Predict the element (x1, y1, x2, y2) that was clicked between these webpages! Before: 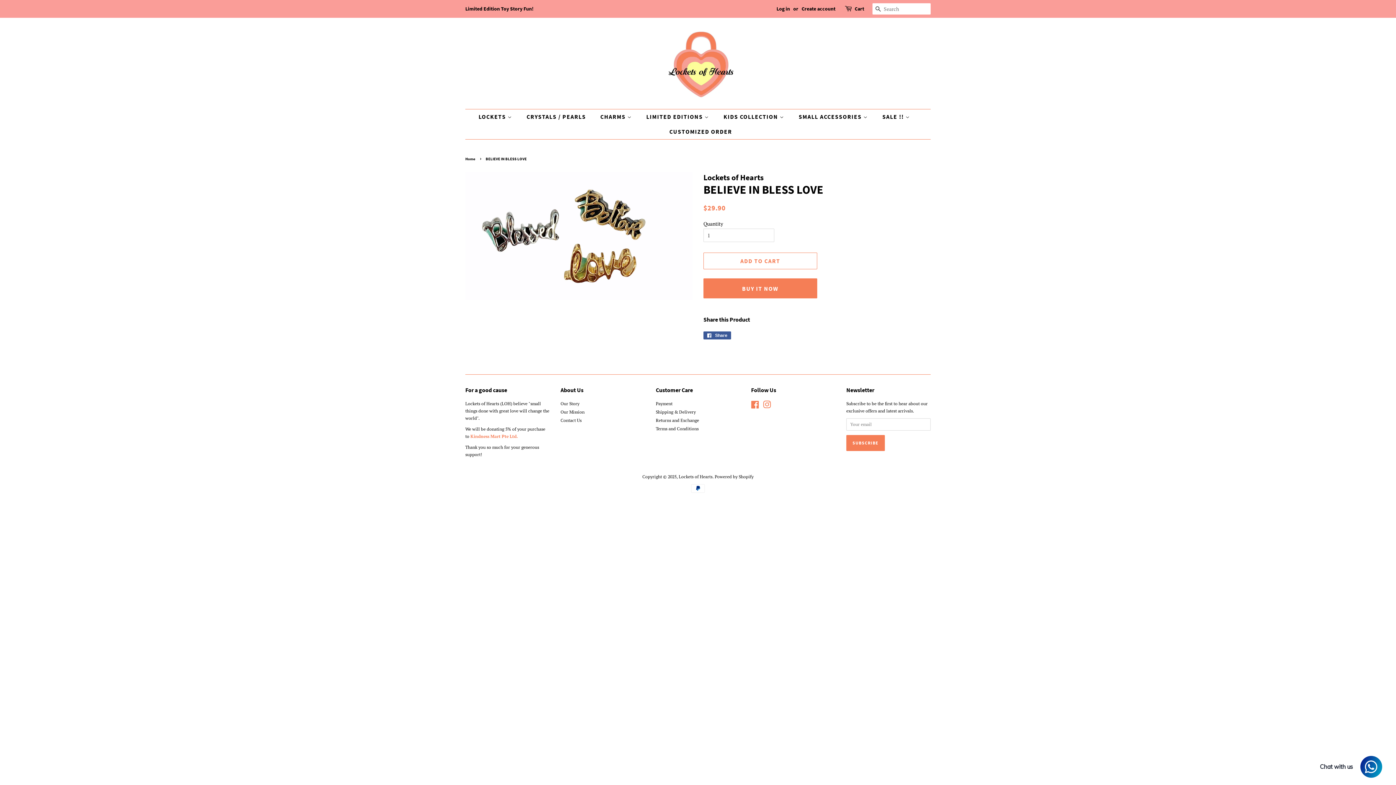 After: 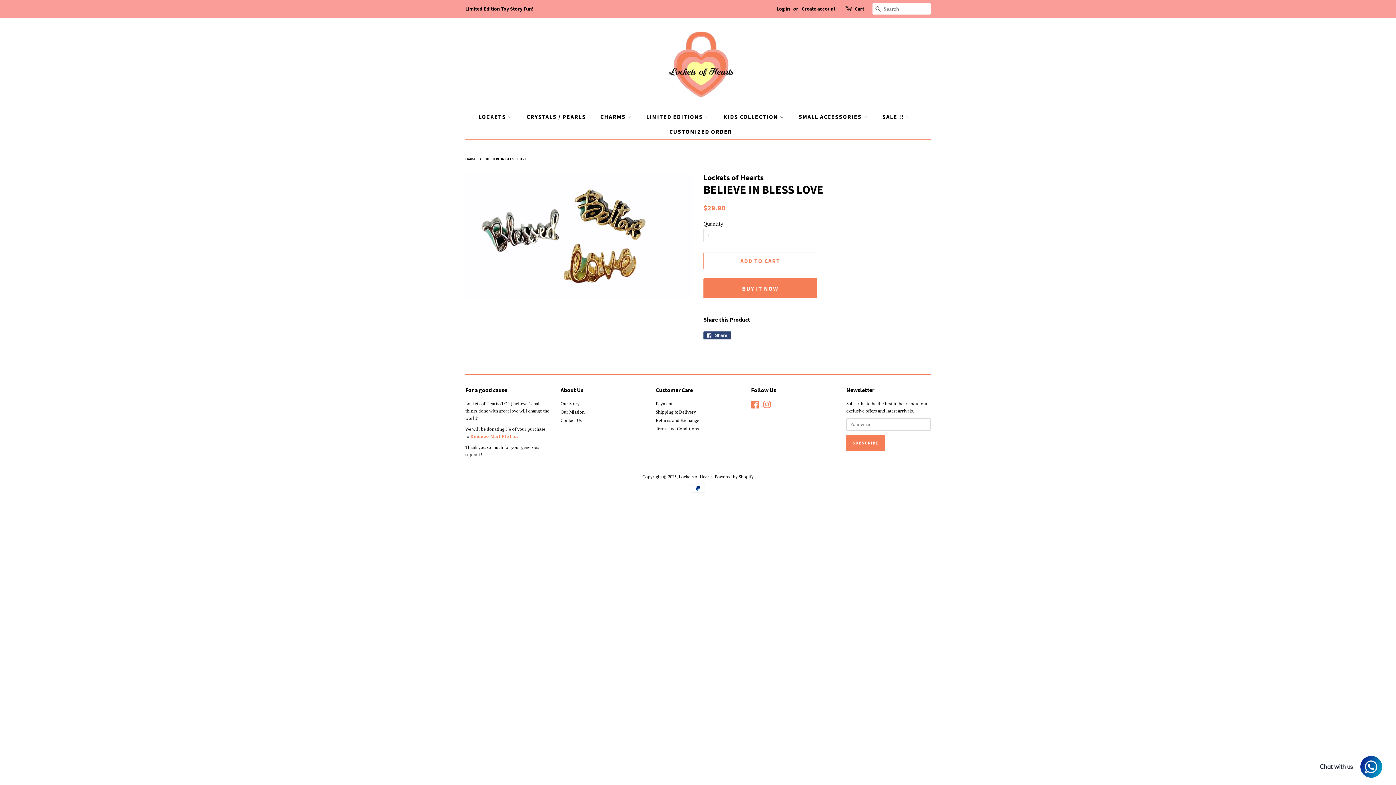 Action: bbox: (703, 331, 731, 339) label:  Share
Share on Facebook